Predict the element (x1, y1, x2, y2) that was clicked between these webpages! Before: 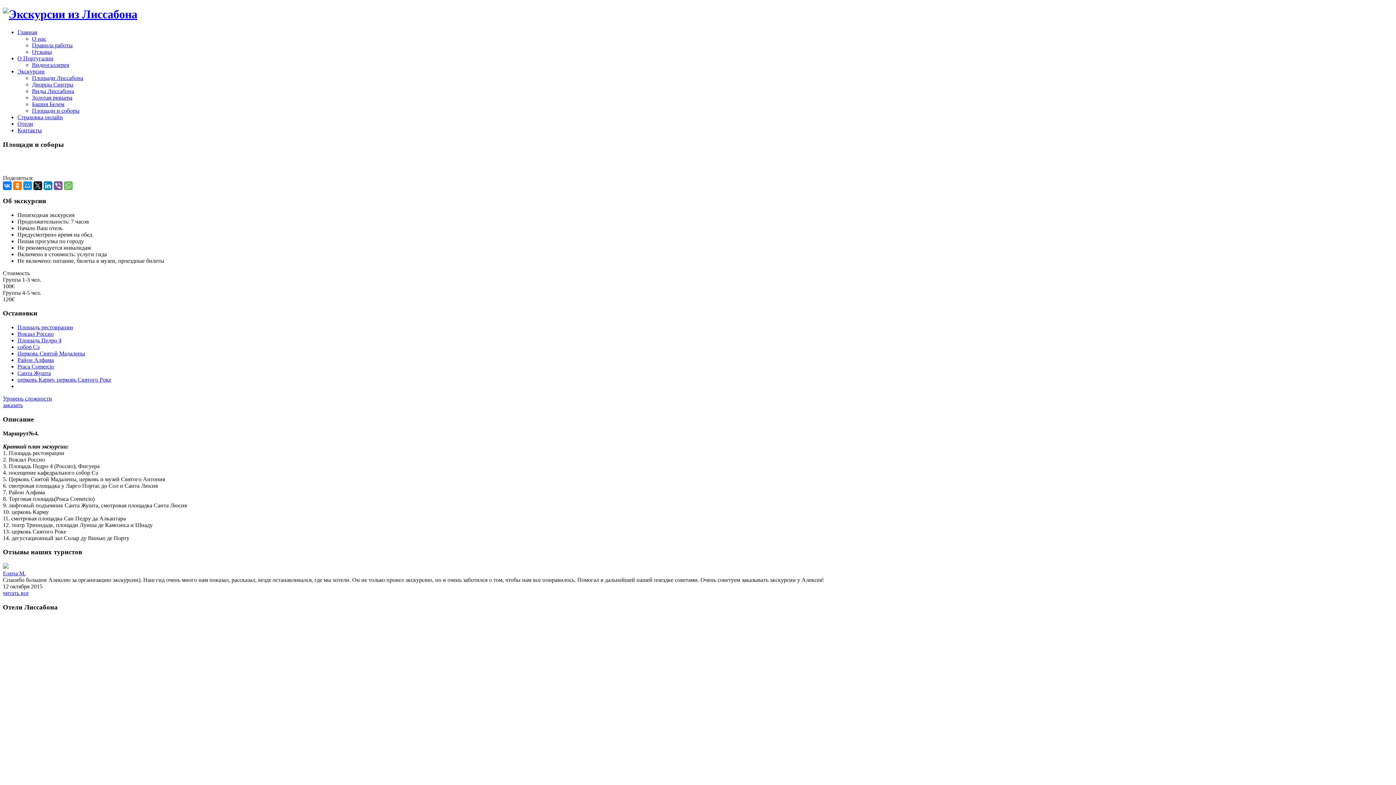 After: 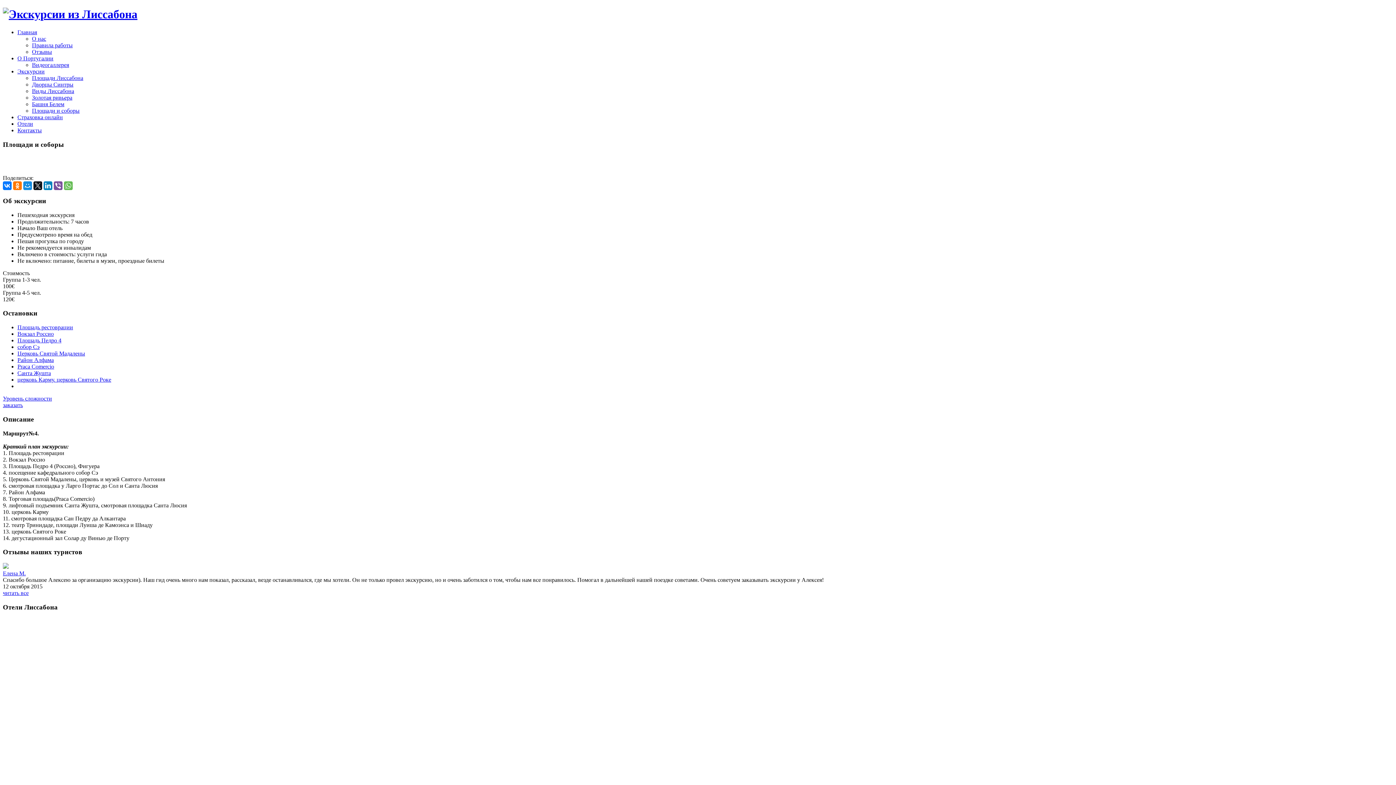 Action: label: церковь Карму. церковь Святого Роке bbox: (17, 376, 111, 382)